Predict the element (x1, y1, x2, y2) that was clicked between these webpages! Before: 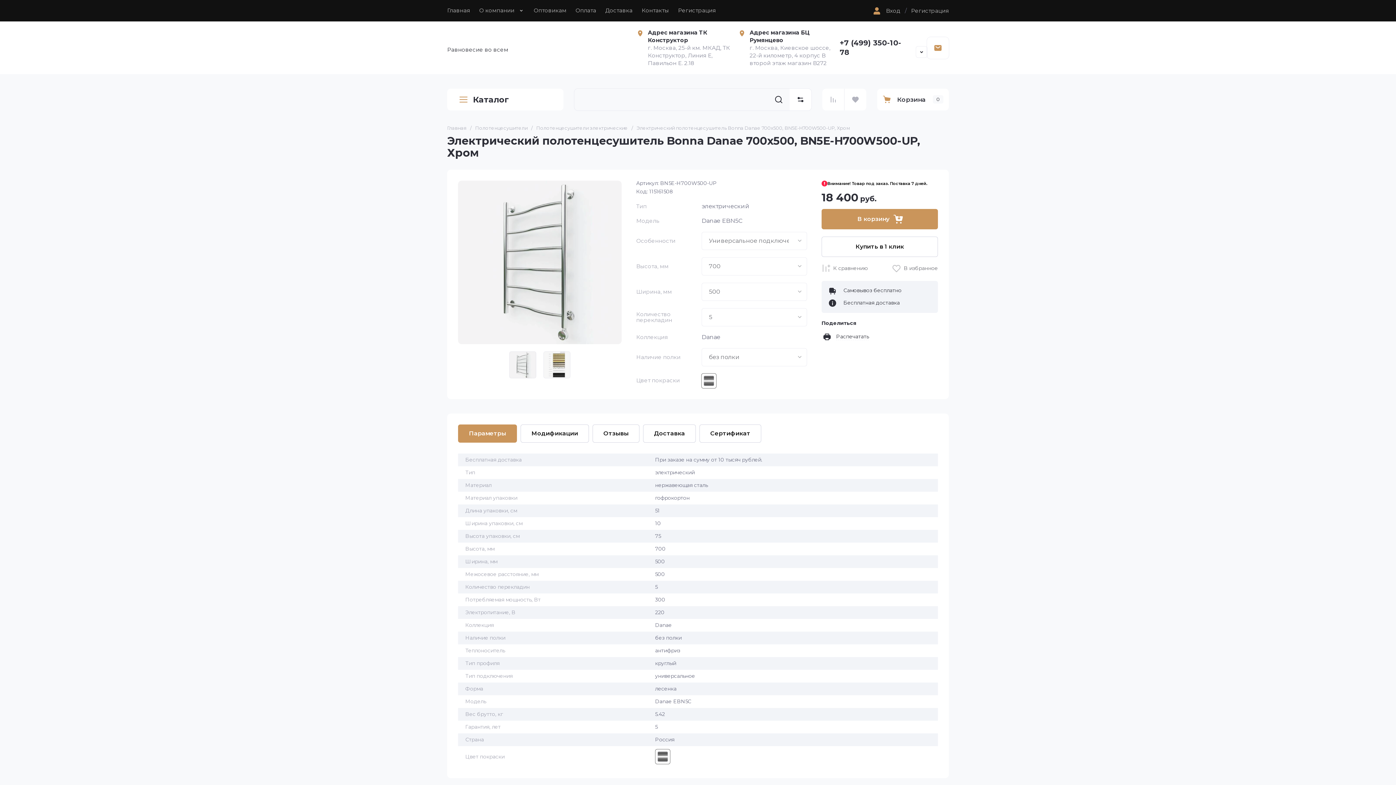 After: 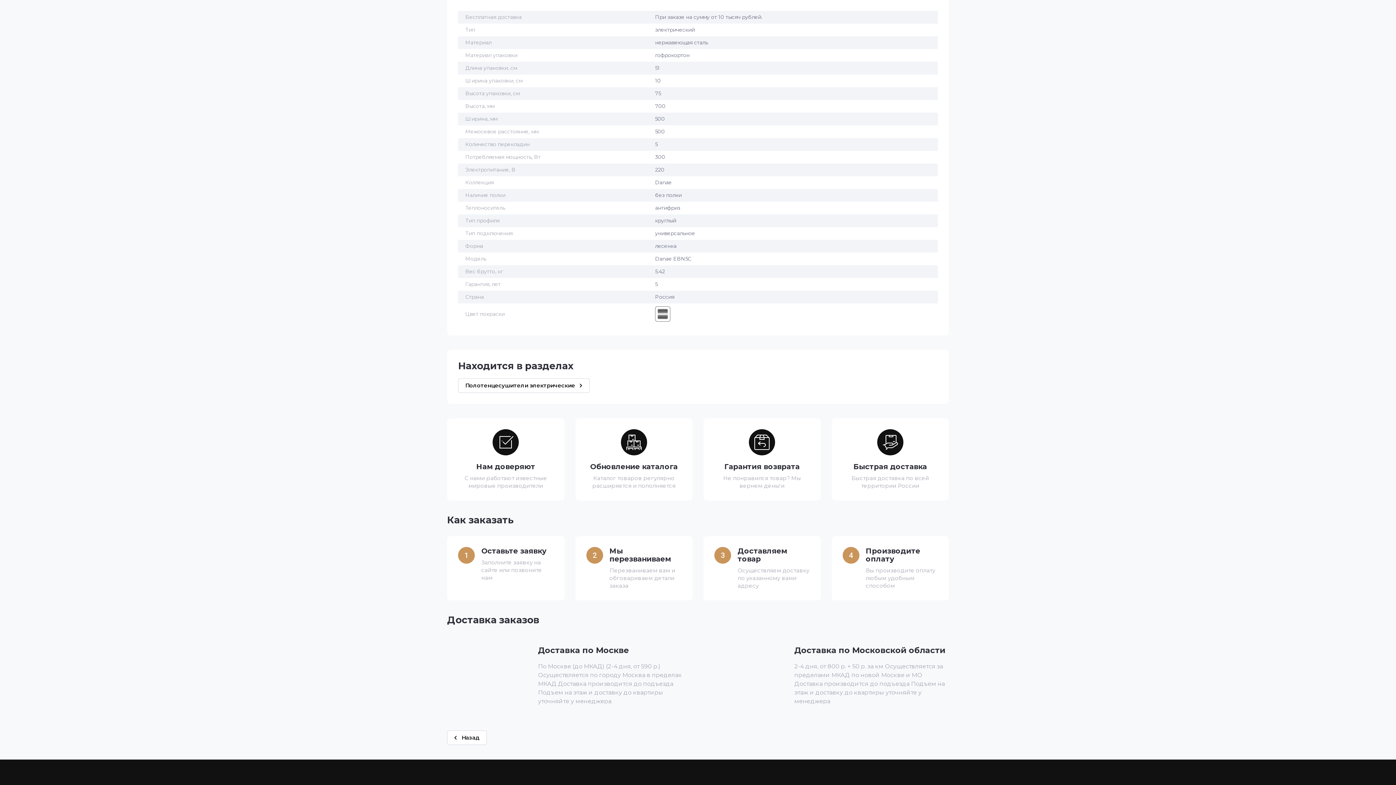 Action: label: Параметры bbox: (458, 424, 517, 442)